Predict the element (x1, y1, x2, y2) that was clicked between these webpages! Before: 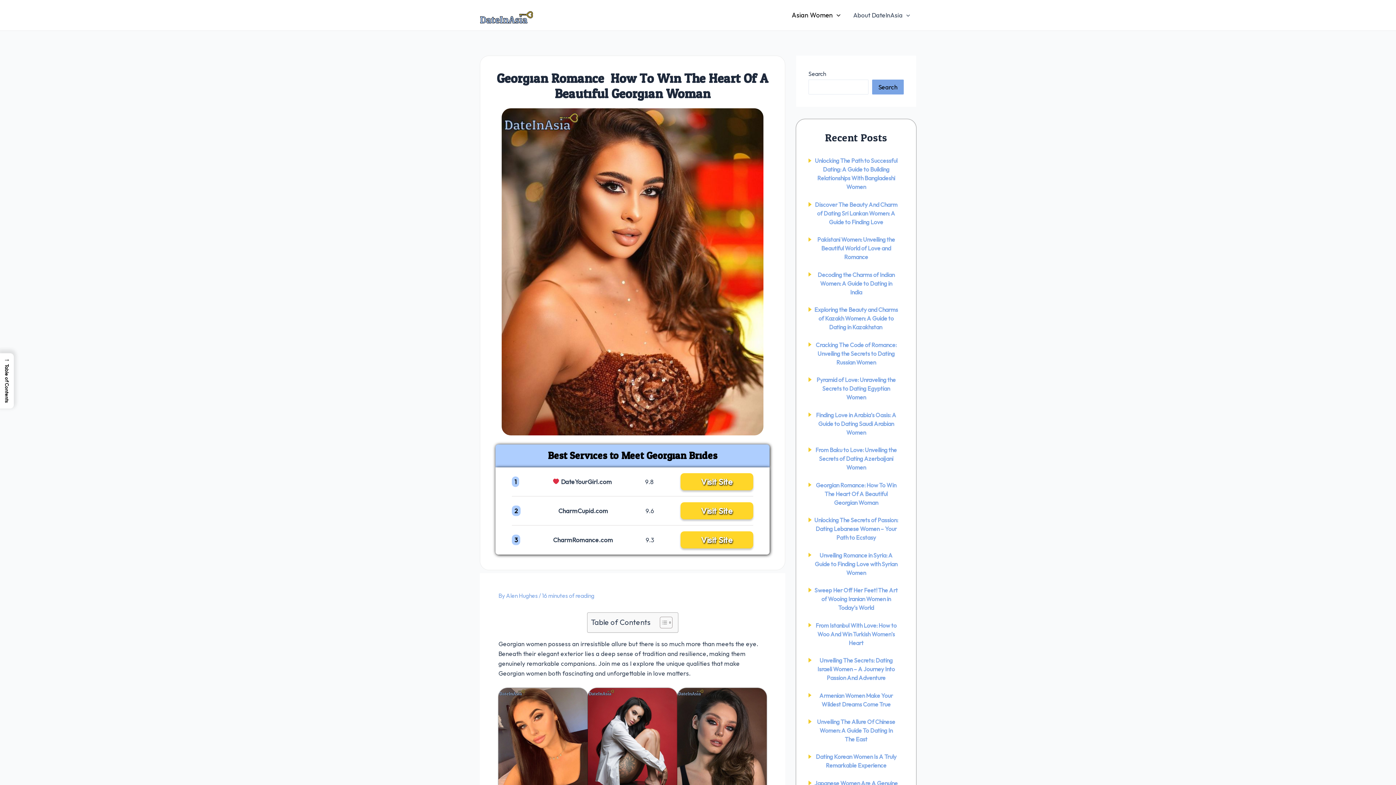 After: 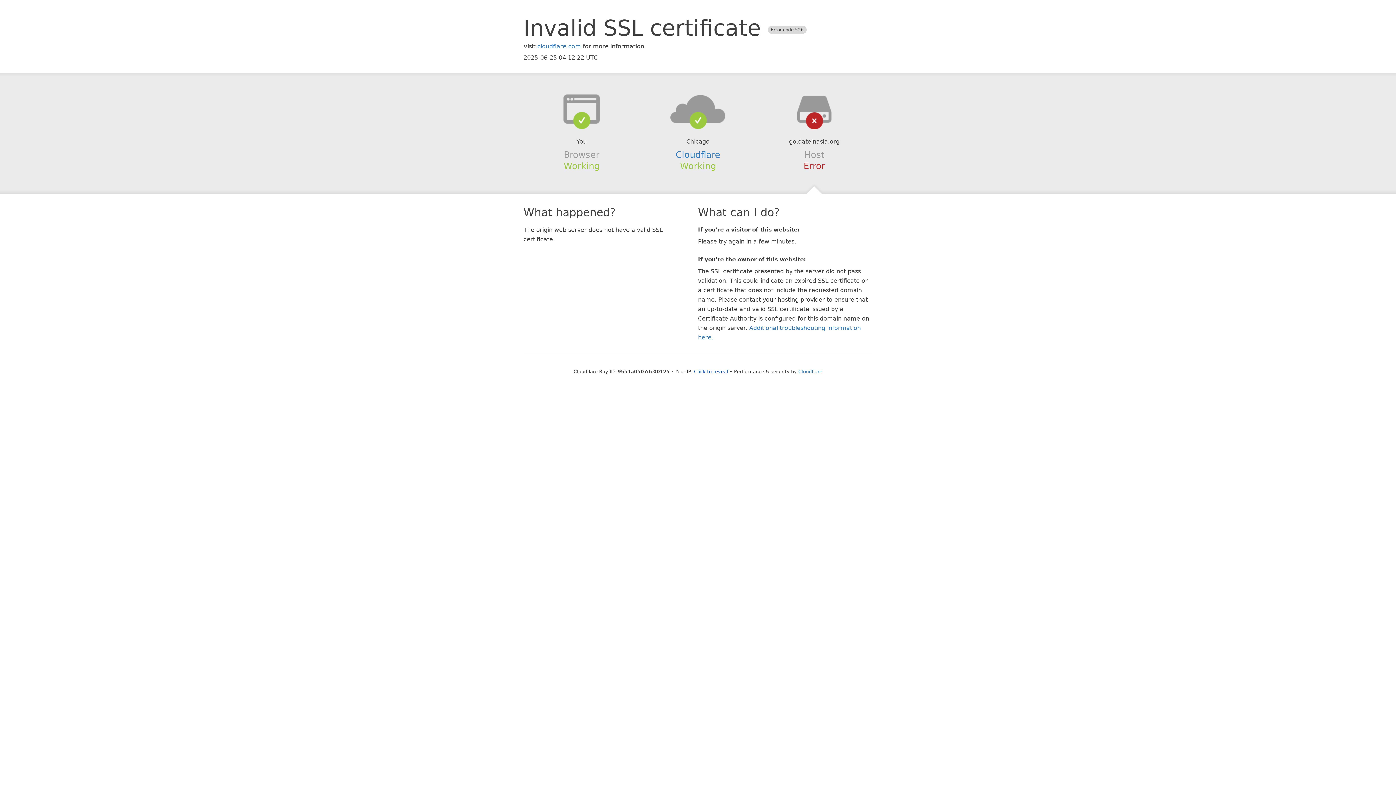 Action: label: Visit Site bbox: (680, 473, 753, 490)